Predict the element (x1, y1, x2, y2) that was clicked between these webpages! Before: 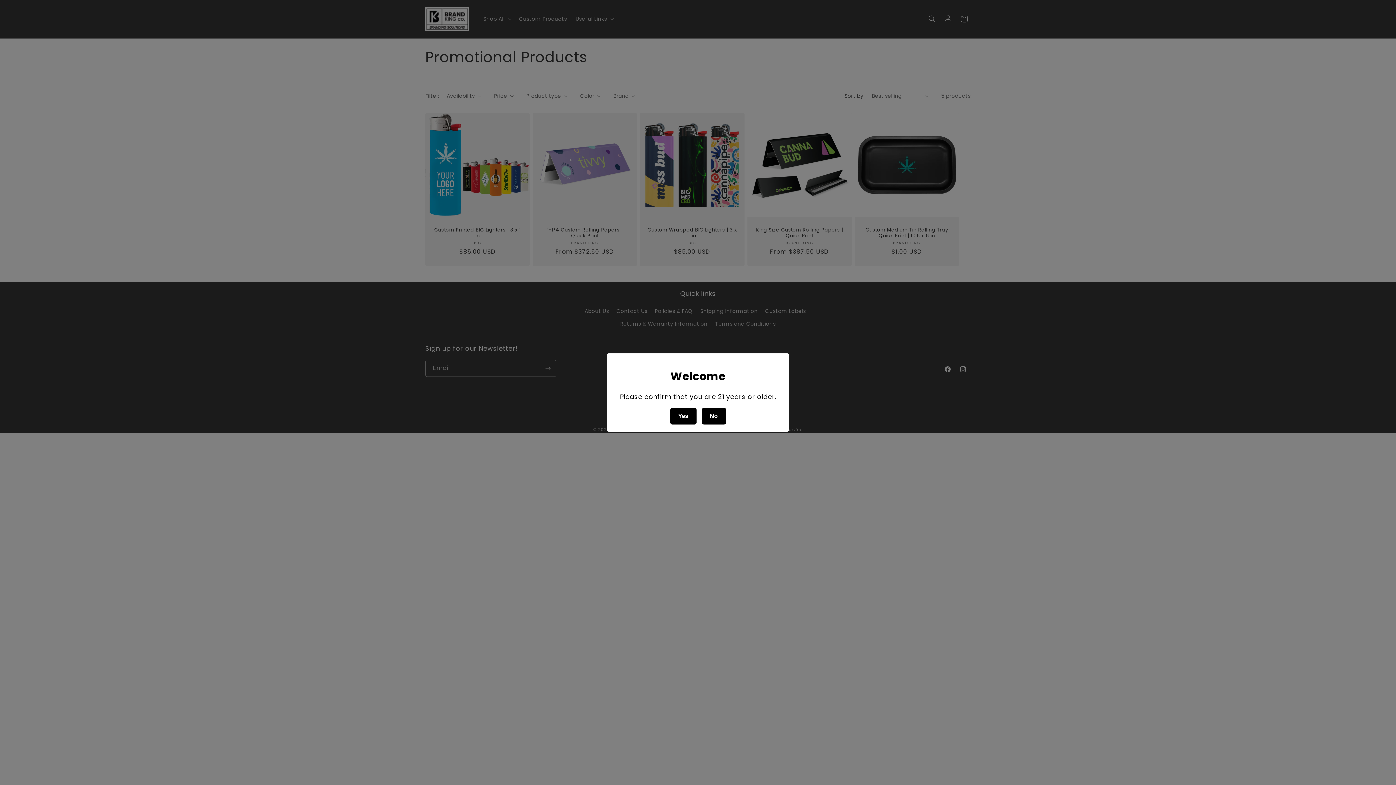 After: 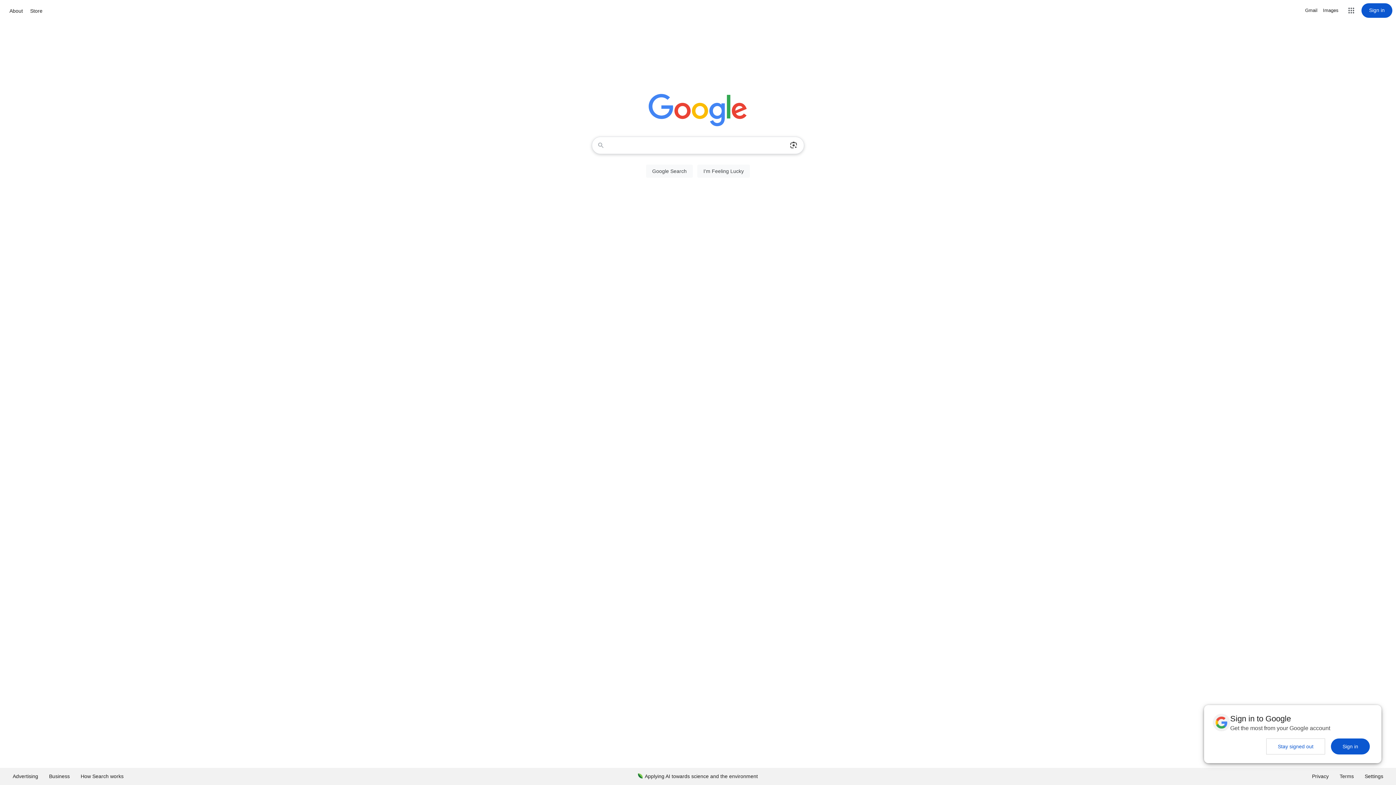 Action: bbox: (702, 407, 726, 424) label: No